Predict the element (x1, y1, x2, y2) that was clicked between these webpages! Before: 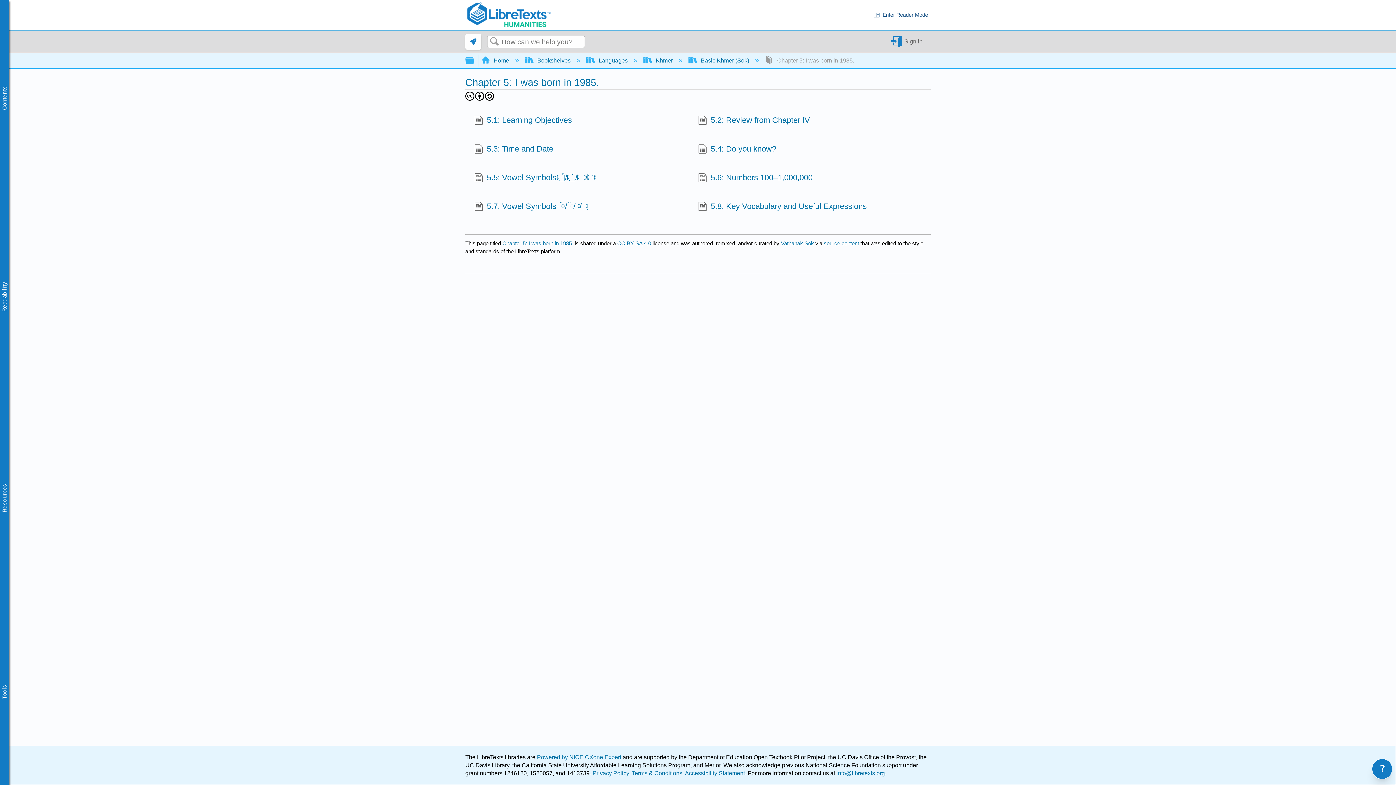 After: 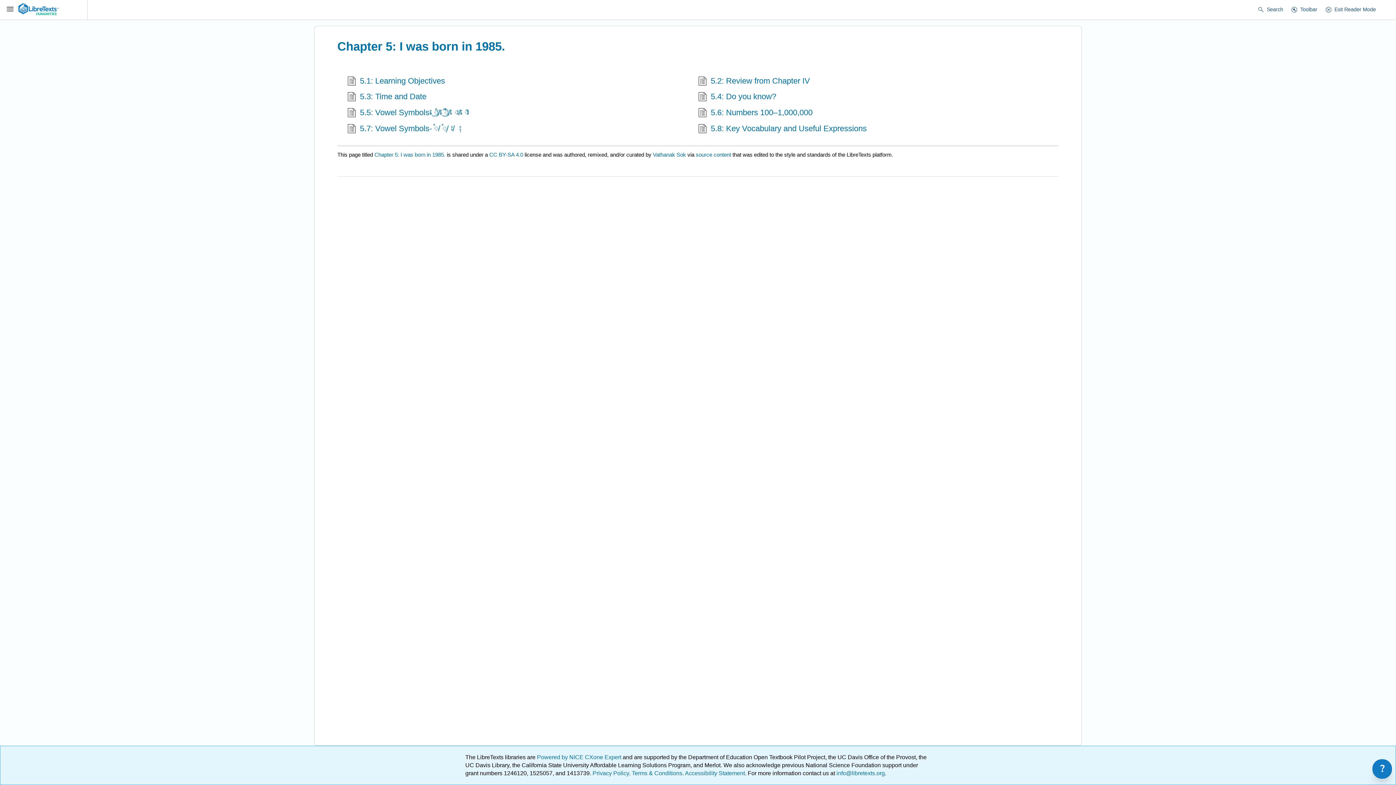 Action: label: chrome_reader_mode
Enter Reader Mode bbox: (870, 10, 930, 20)